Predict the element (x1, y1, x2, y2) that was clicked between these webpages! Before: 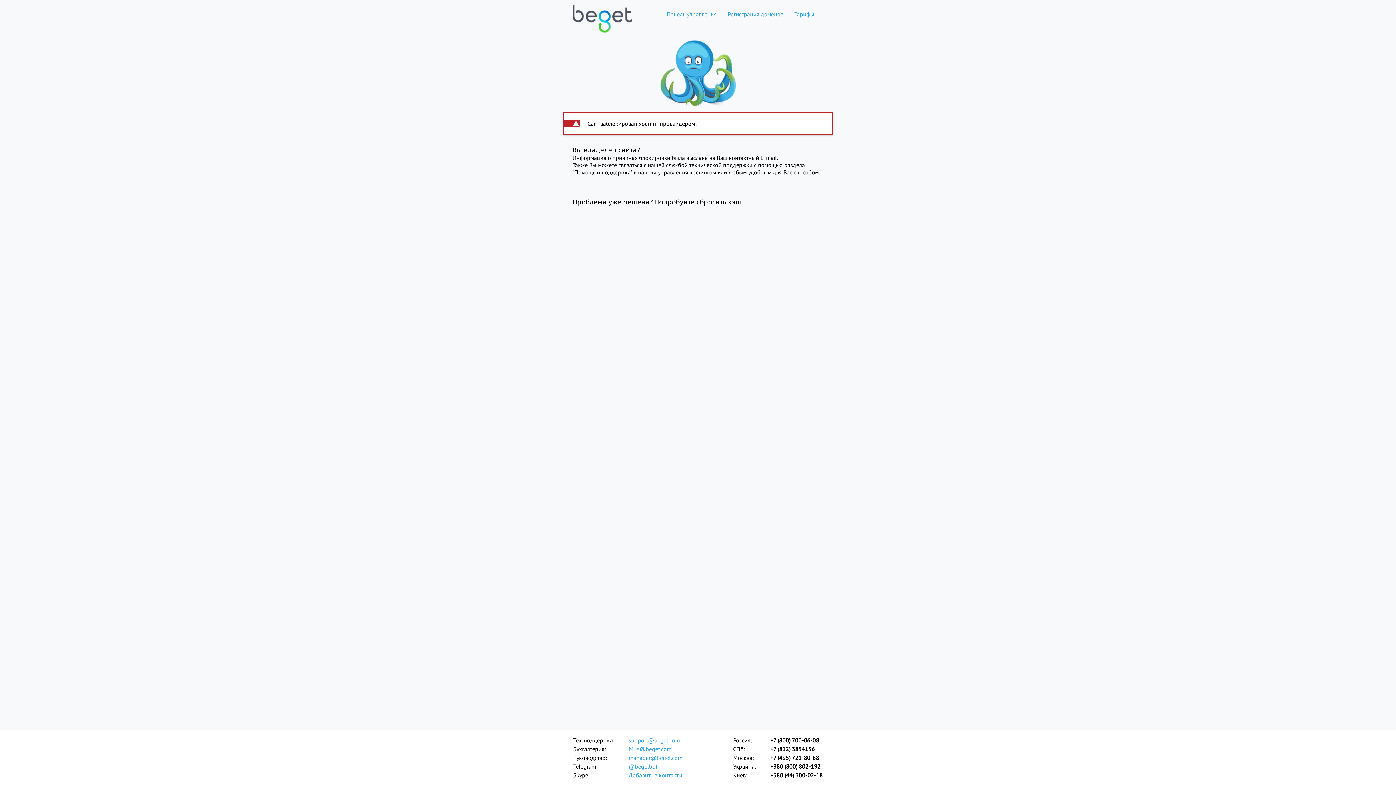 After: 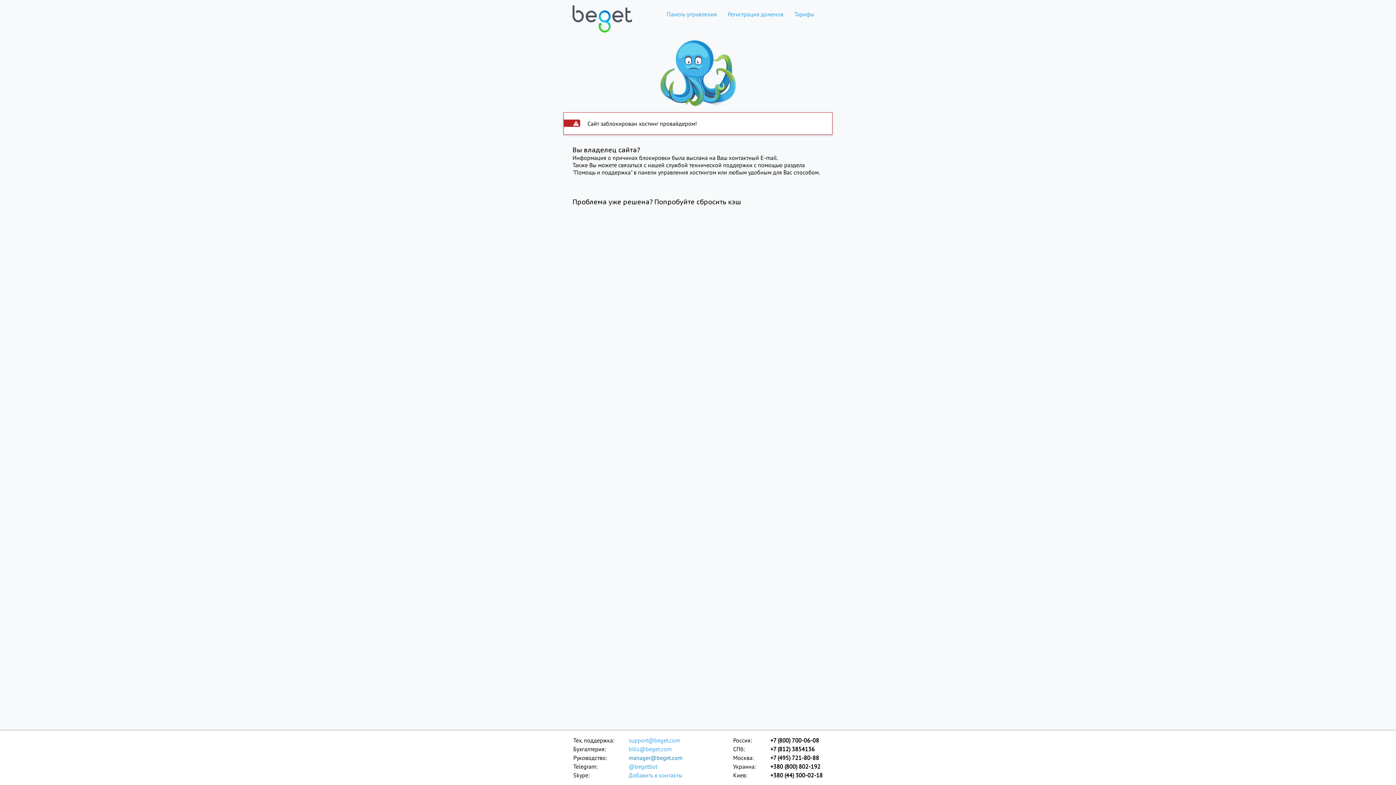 Action: label: manager@beget.com bbox: (628, 753, 683, 762)